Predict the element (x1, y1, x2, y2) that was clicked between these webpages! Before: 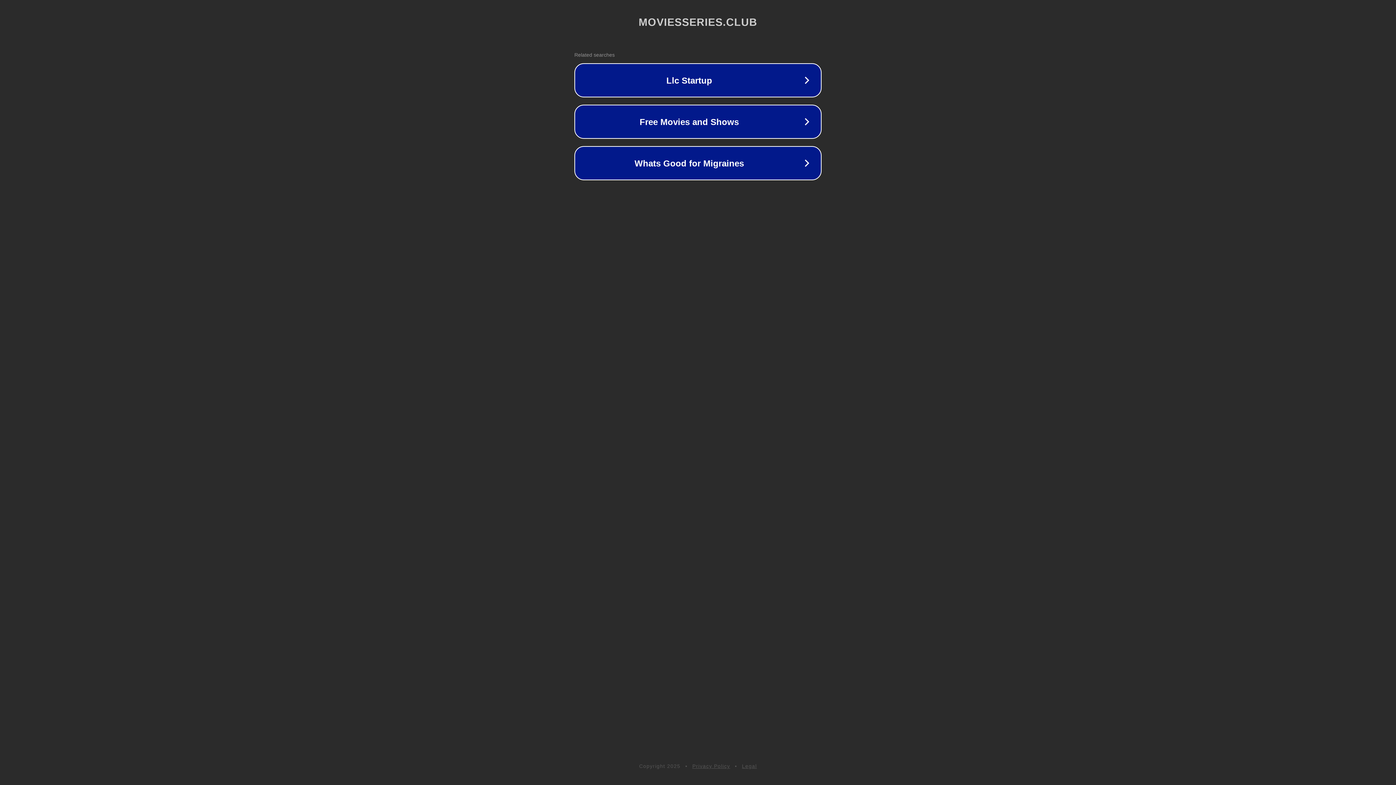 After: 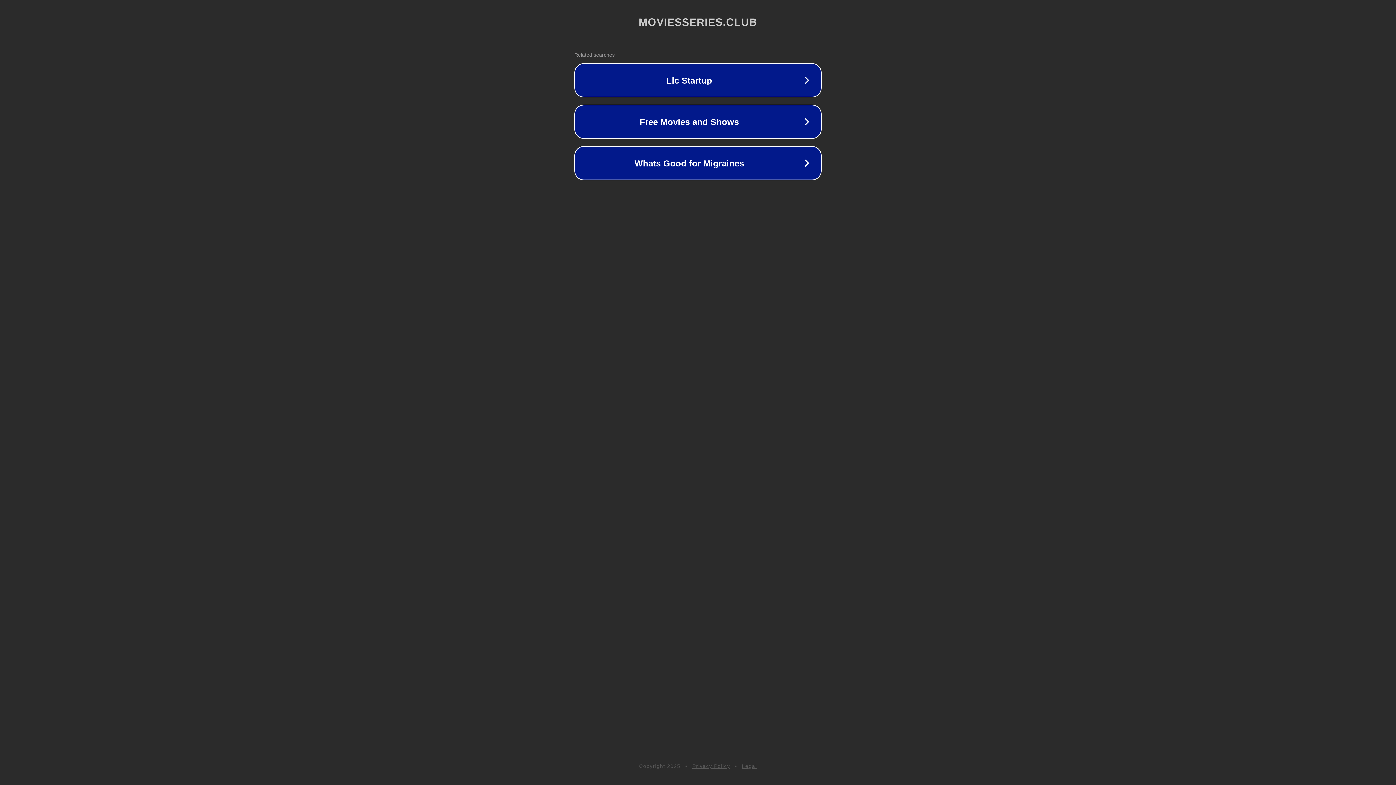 Action: bbox: (742, 763, 757, 769) label: Legal